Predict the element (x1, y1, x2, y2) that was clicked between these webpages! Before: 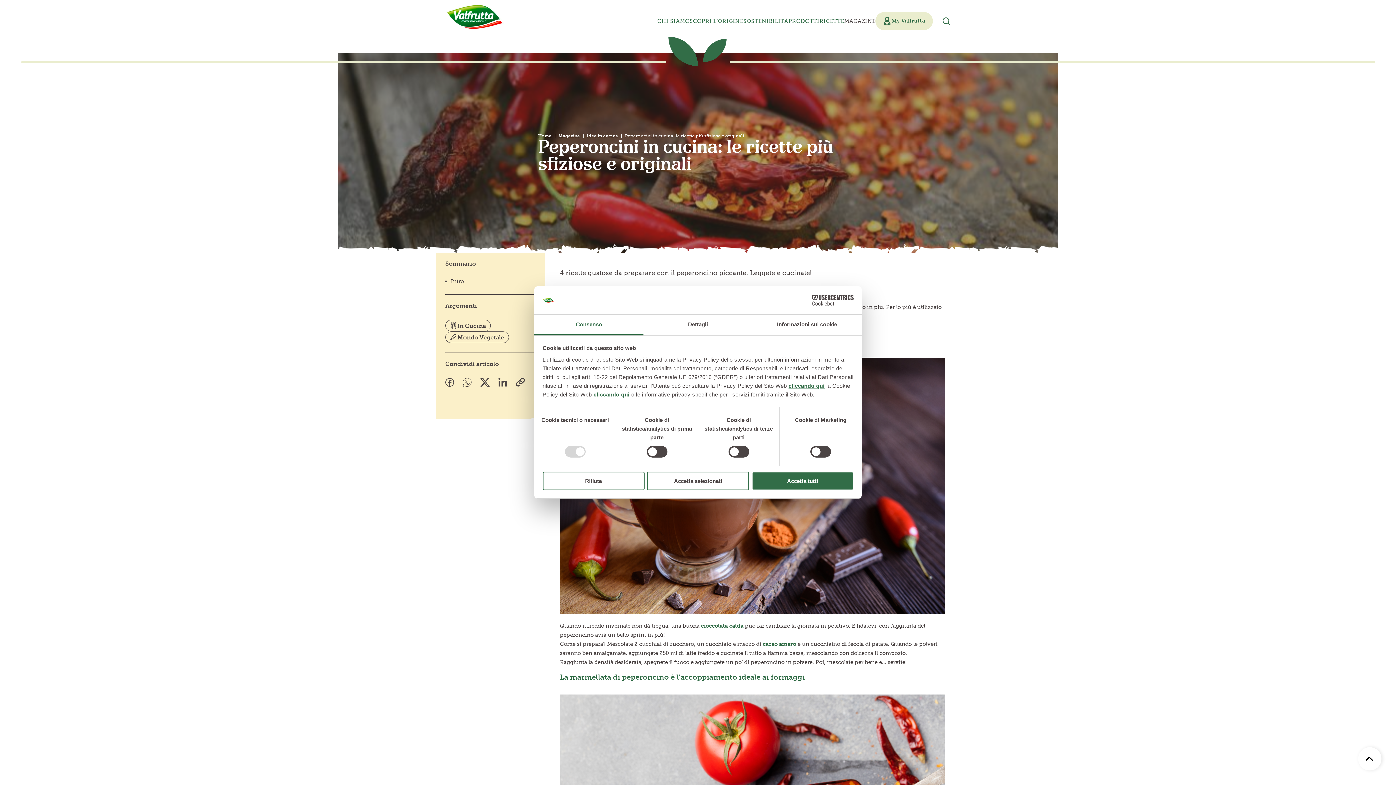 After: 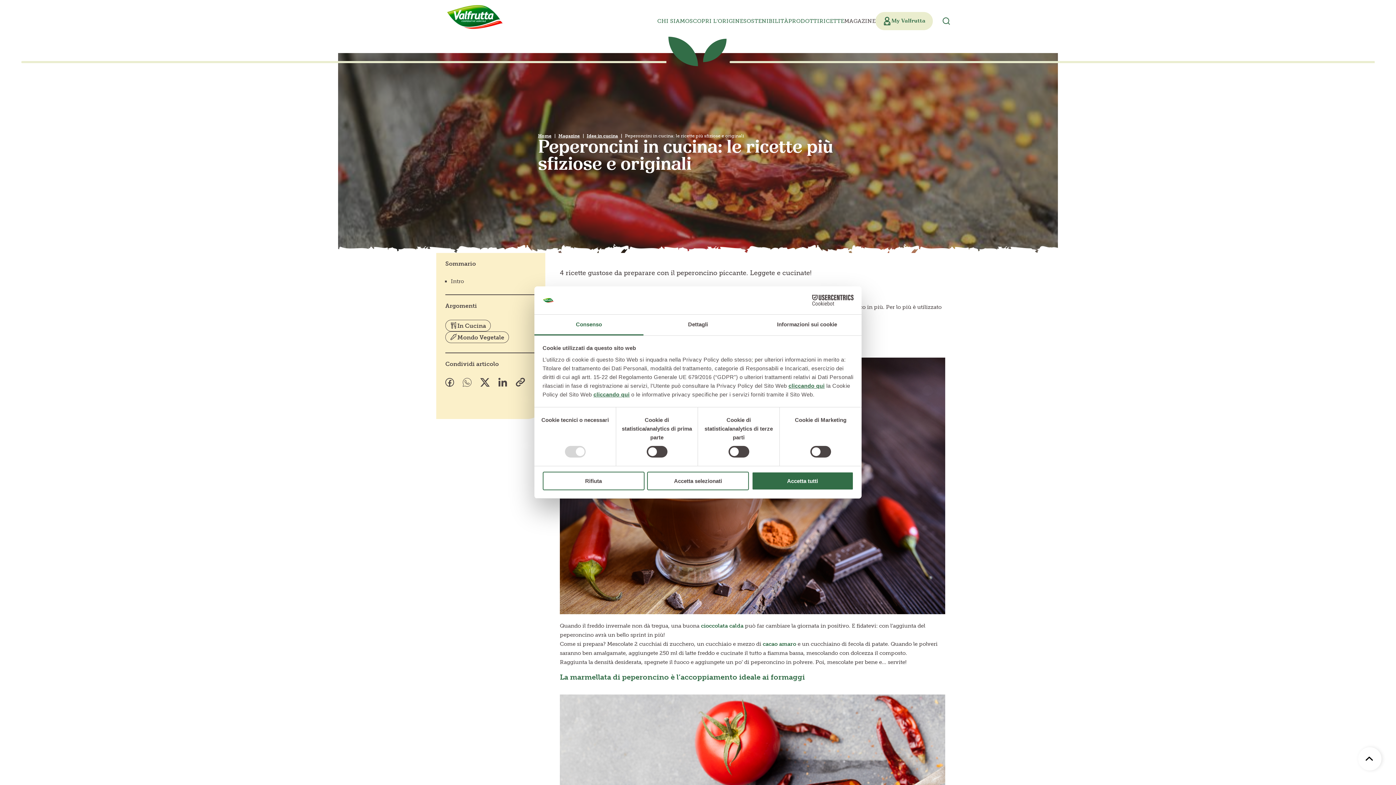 Action: bbox: (498, 378, 507, 388)